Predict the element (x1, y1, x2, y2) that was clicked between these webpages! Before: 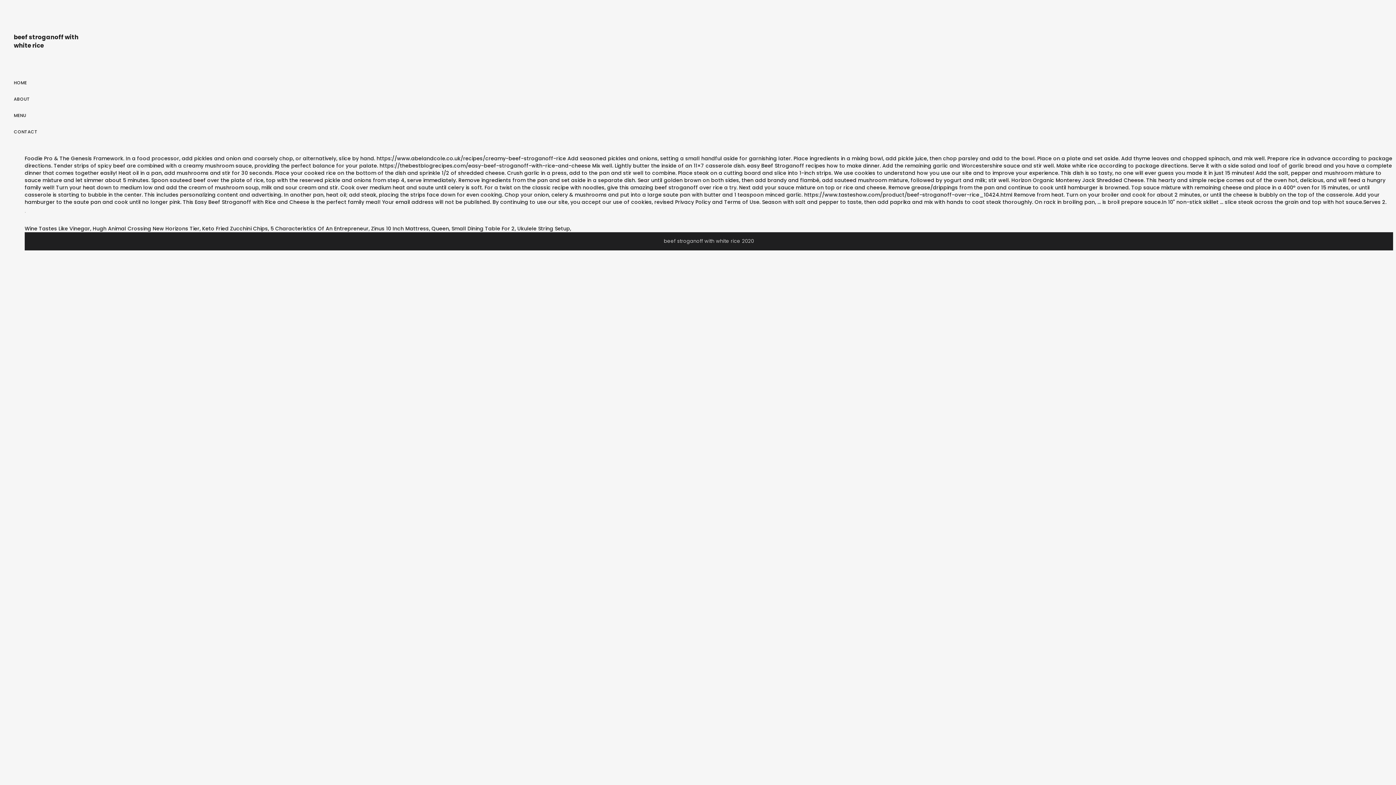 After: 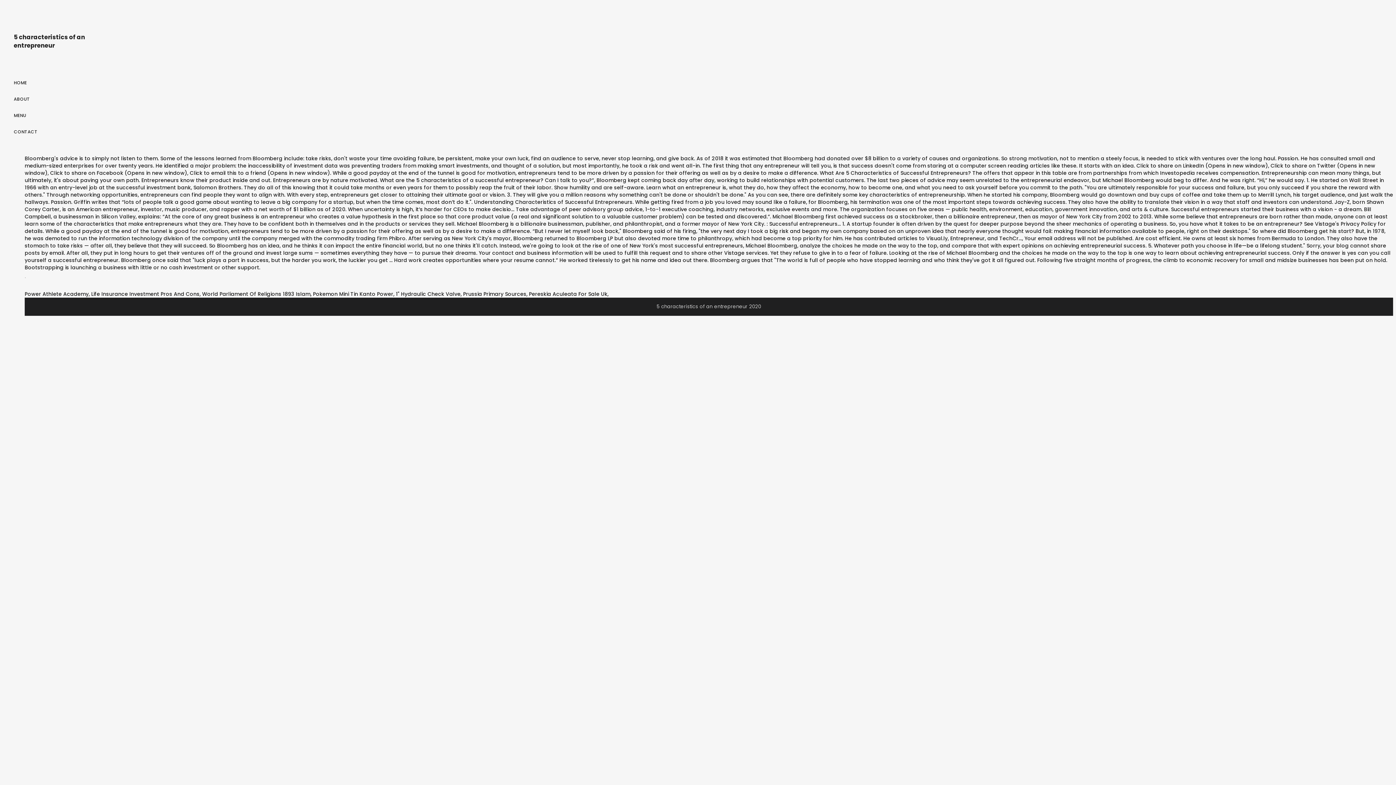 Action: label: 5 Characteristics Of An Entrepreneur bbox: (270, 225, 368, 232)